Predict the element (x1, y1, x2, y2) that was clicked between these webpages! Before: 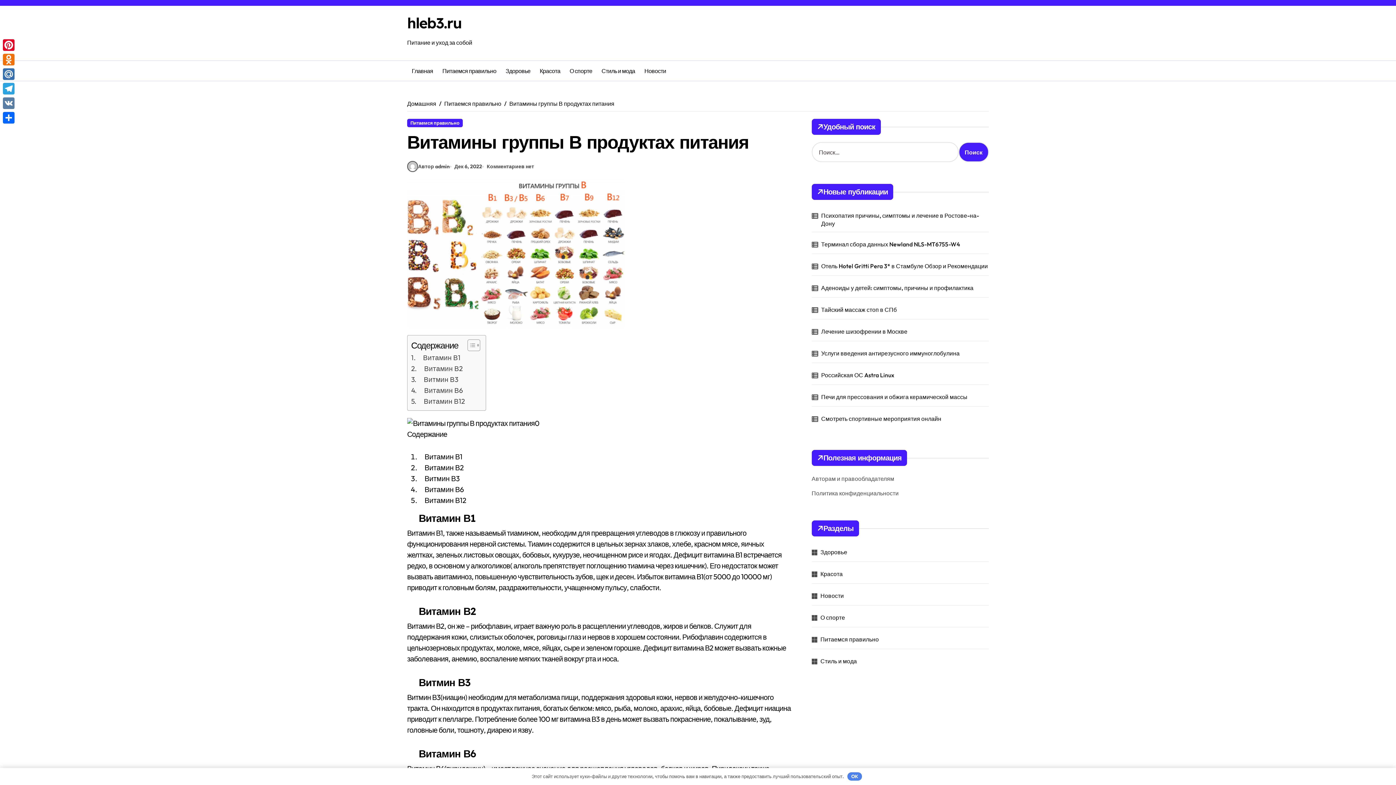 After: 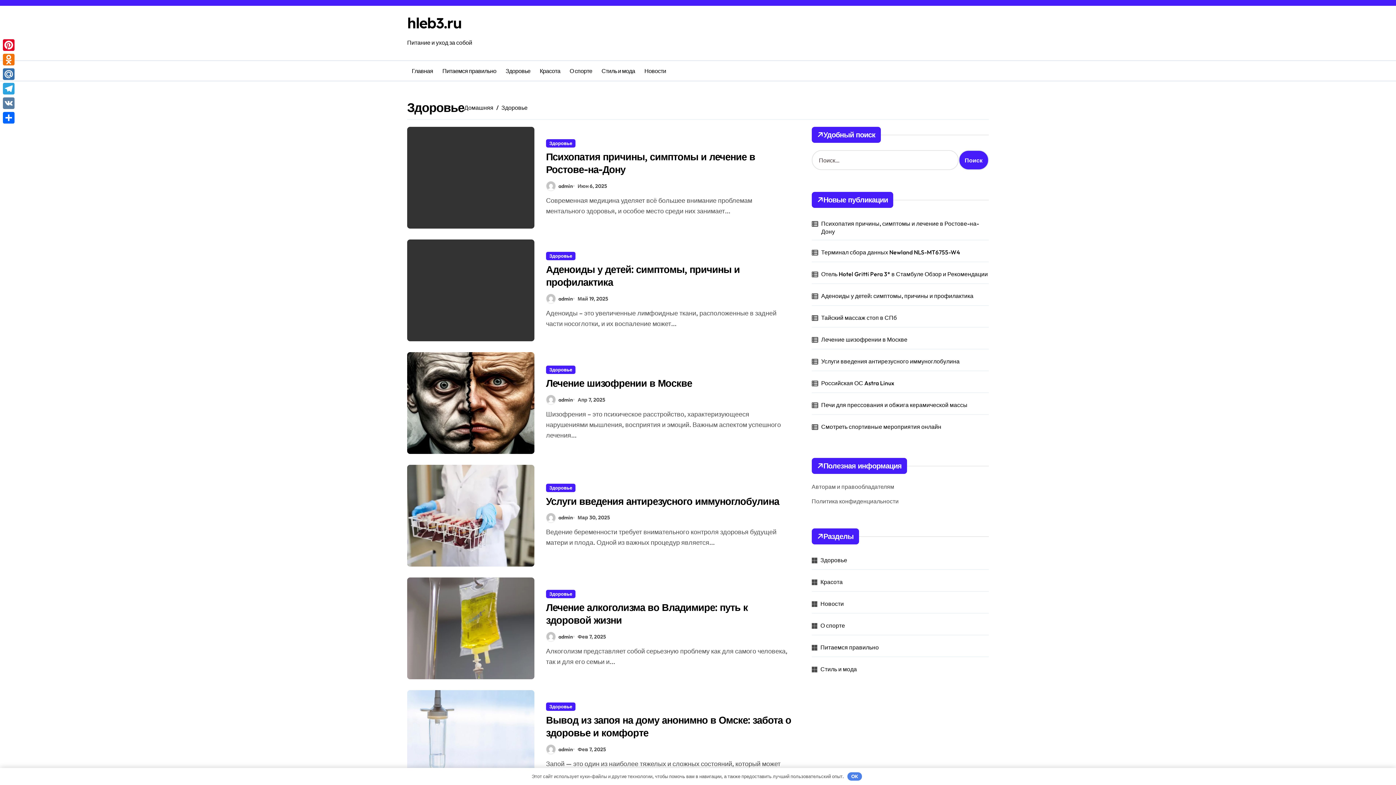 Action: bbox: (501, 61, 535, 80) label: Здоровье